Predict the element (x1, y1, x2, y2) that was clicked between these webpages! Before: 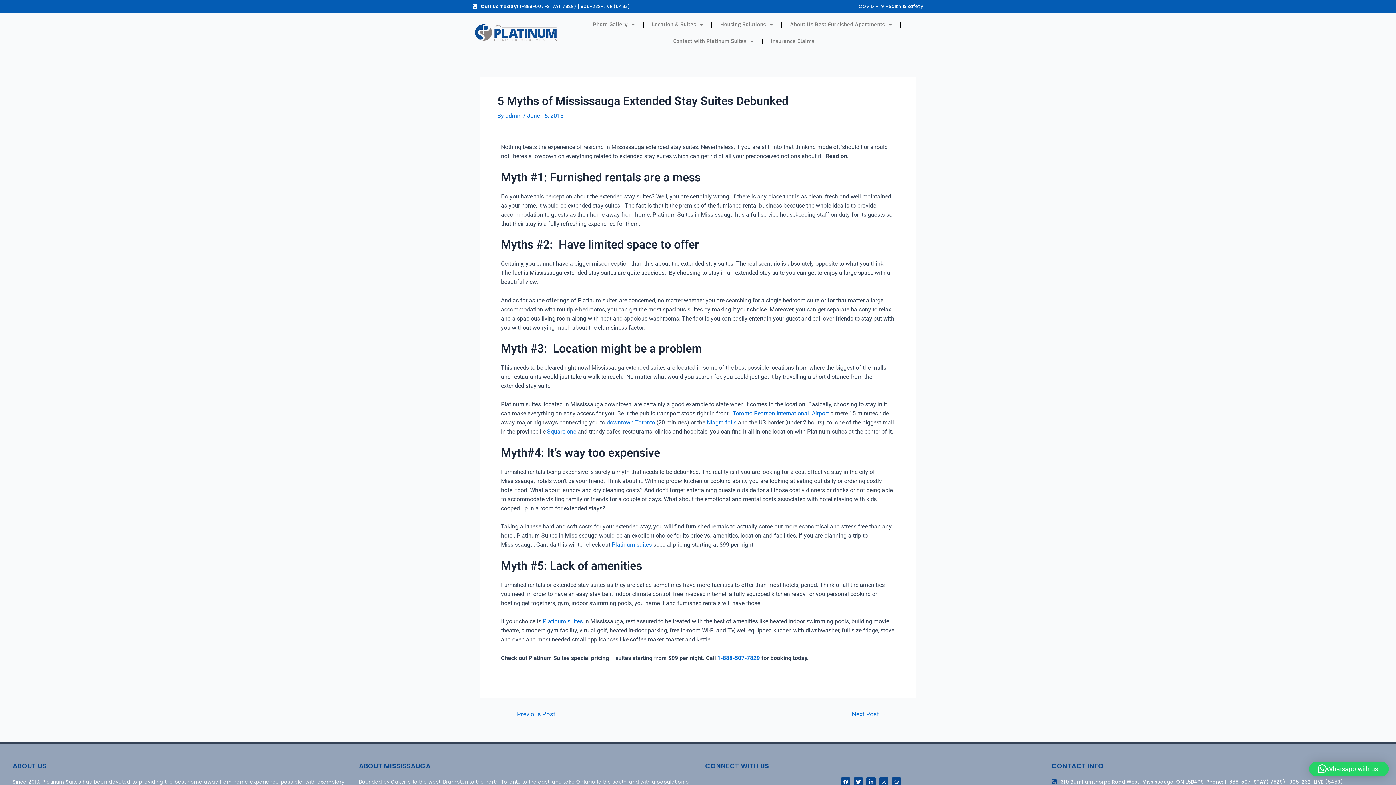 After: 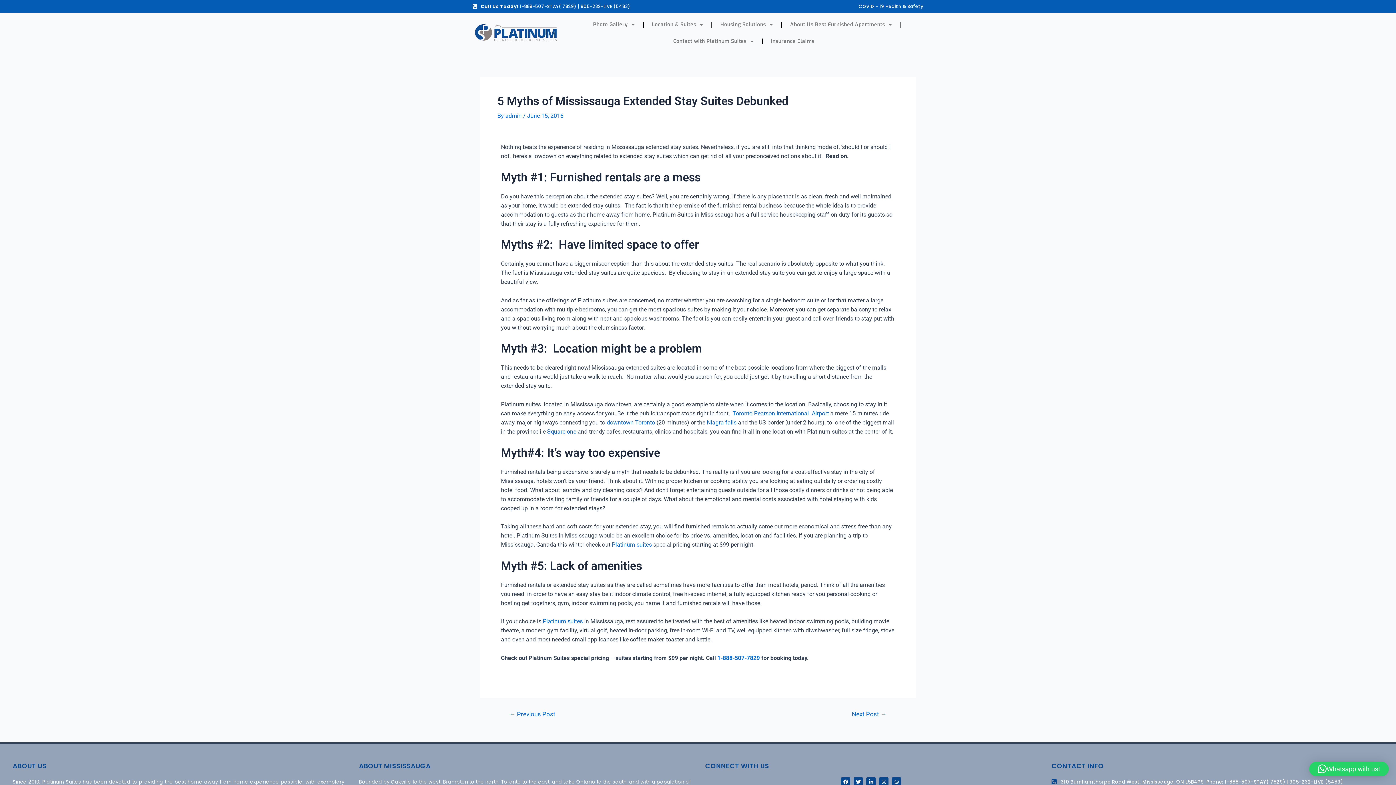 Action: bbox: (547, 428, 576, 435) label: Square one